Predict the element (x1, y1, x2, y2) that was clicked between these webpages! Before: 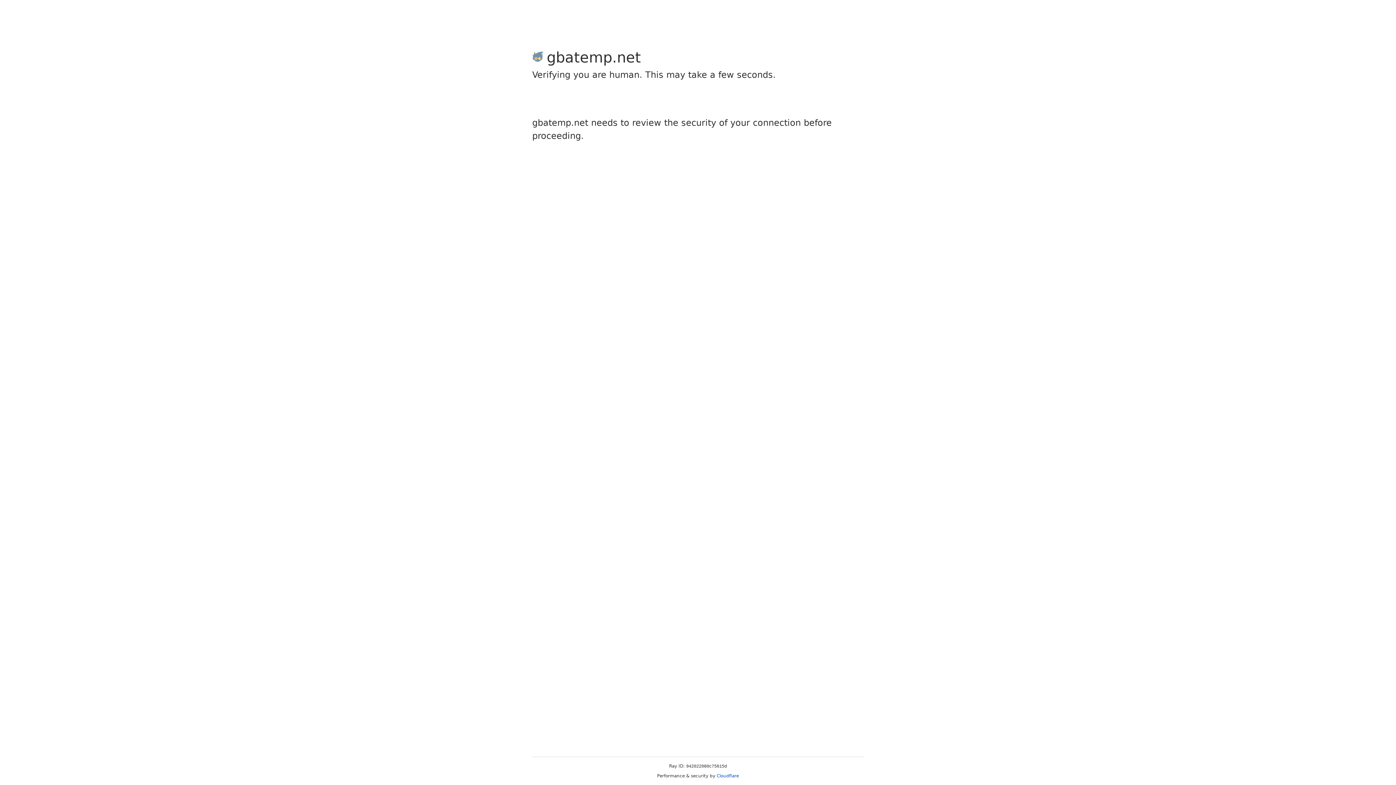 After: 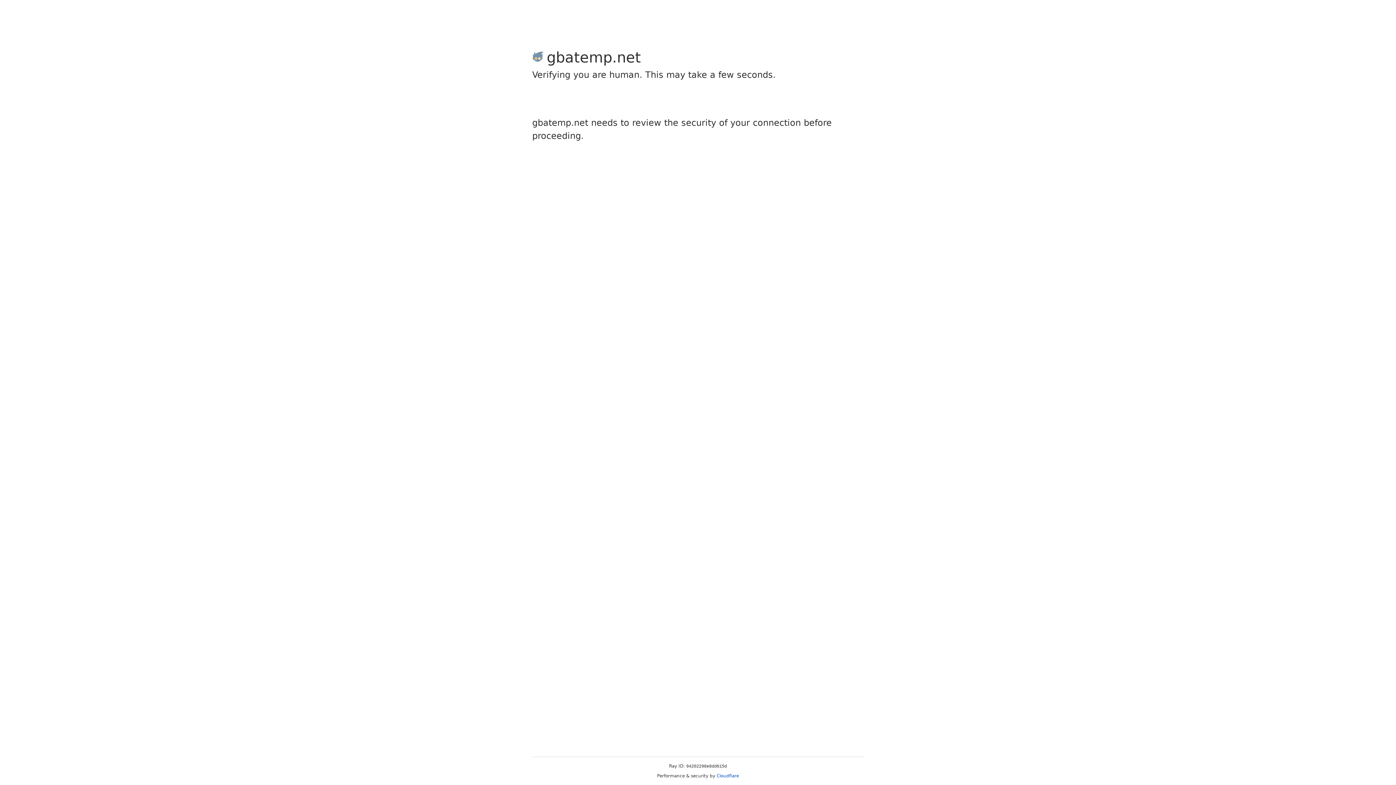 Action: bbox: (716, 773, 739, 778) label: Cloudflare